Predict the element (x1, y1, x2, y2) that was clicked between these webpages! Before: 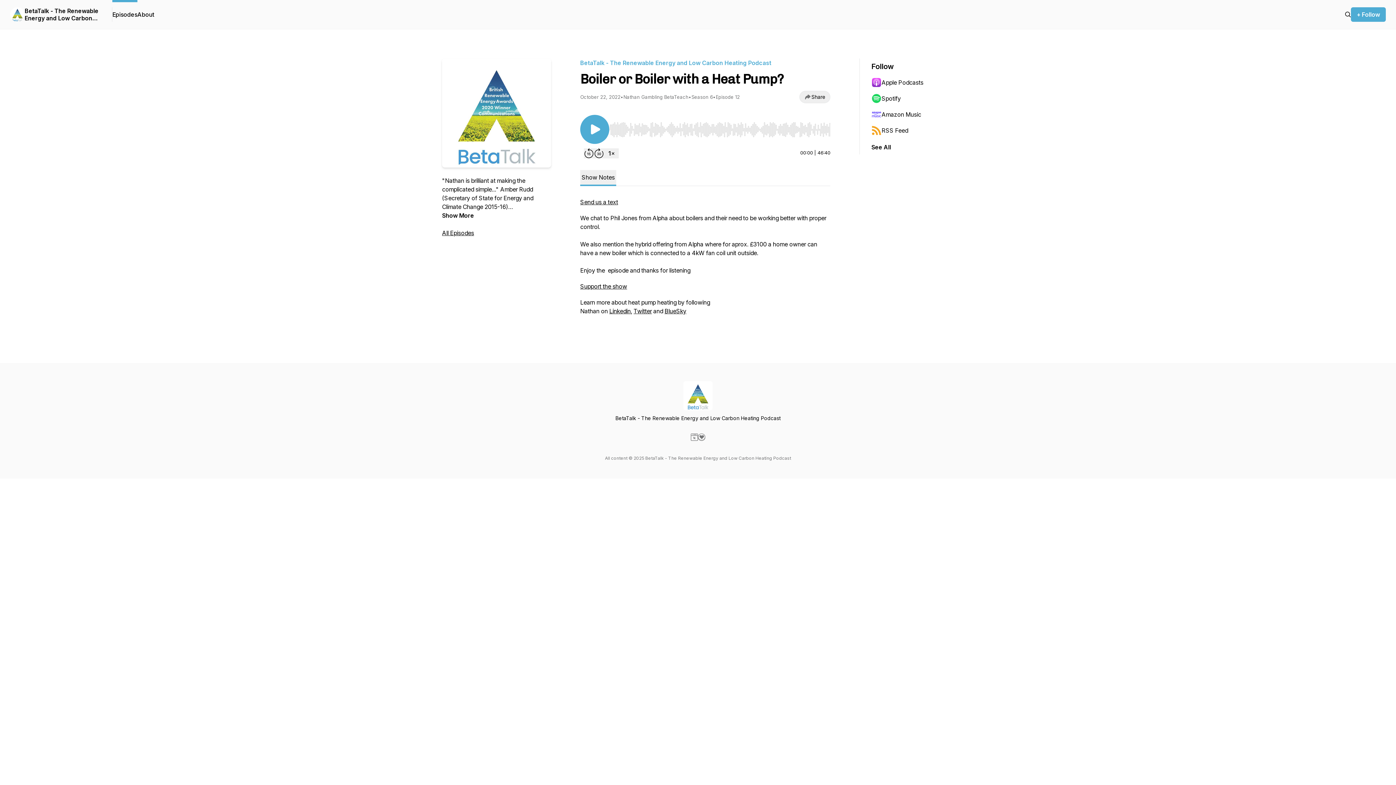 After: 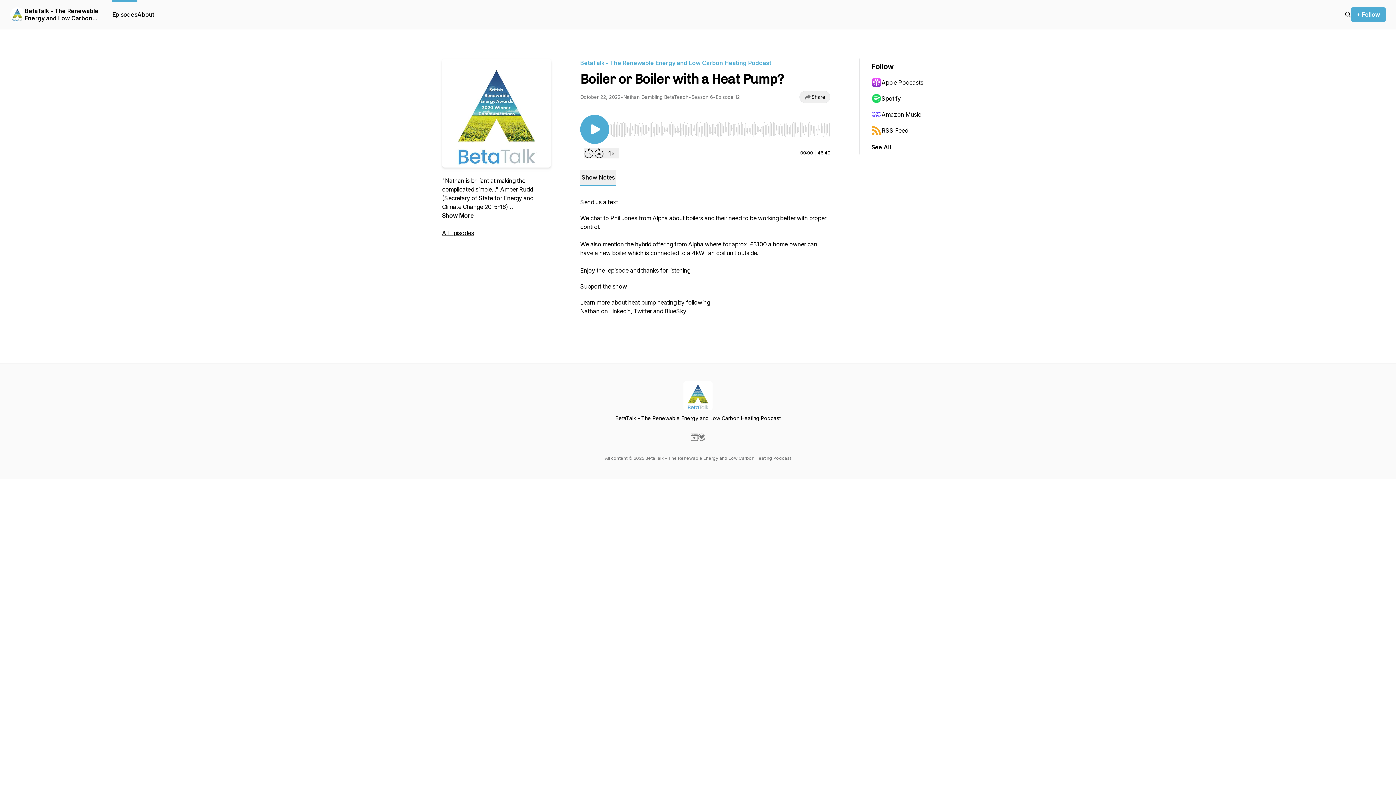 Action: bbox: (871, 106, 942, 122) label: Amazon Music